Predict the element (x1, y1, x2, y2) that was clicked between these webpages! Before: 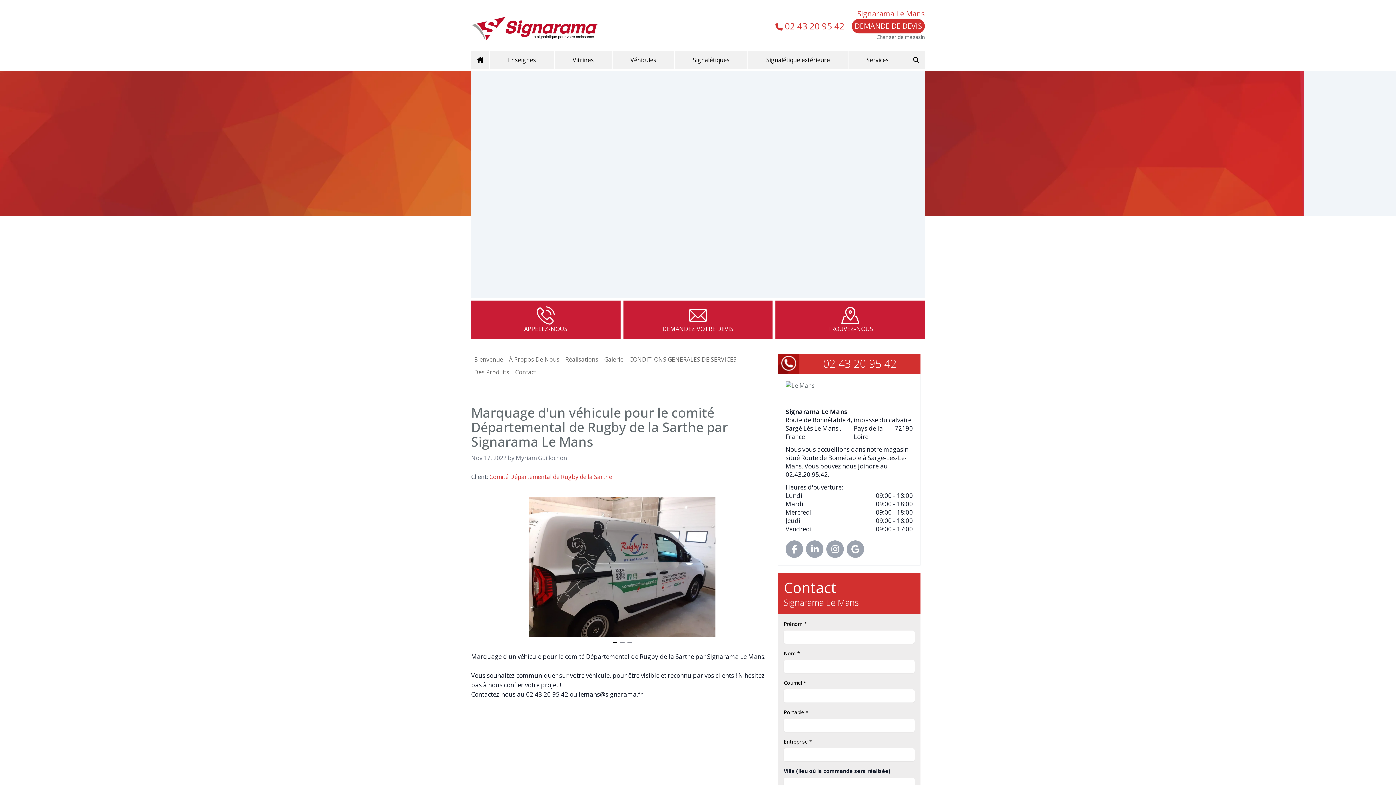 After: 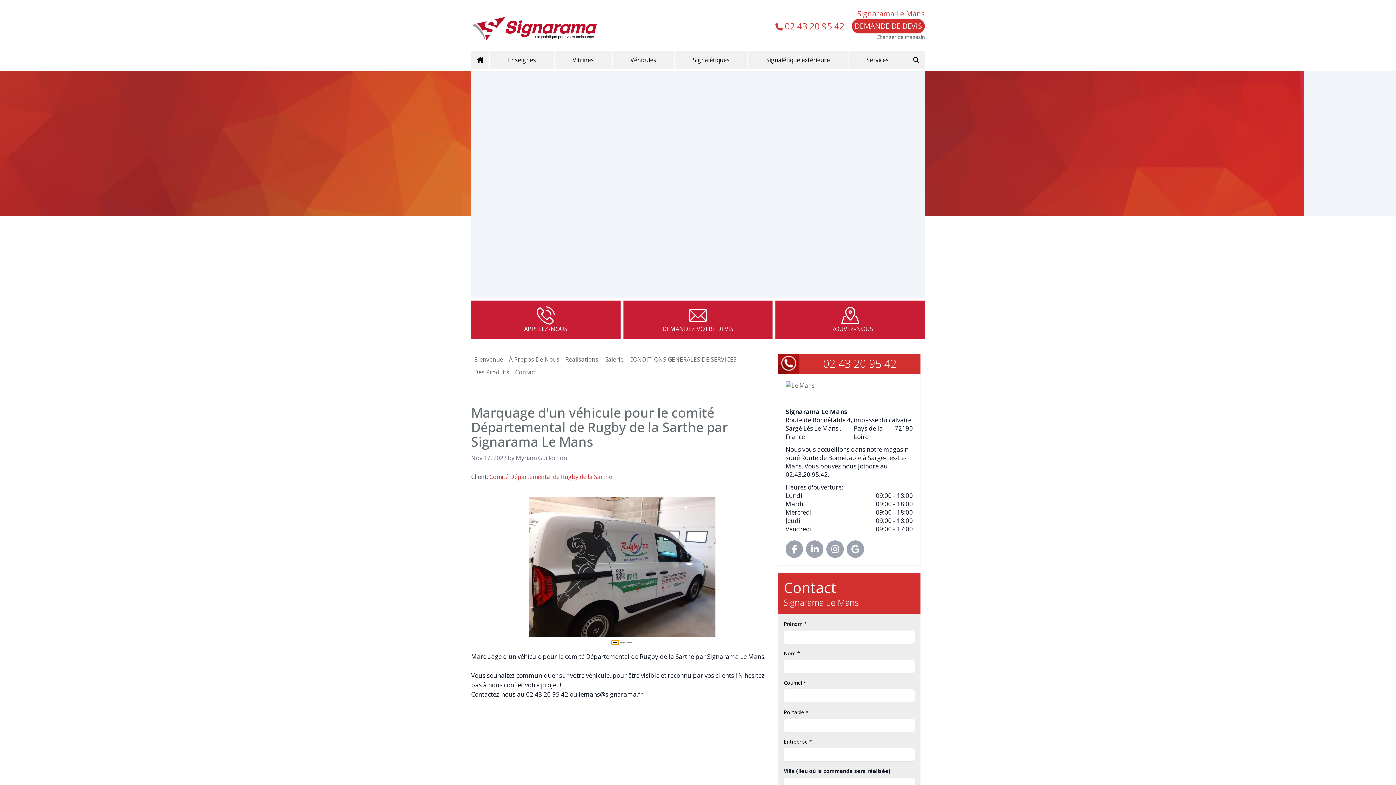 Action: bbox: (611, 501, 618, 505) label: Navigate to slide 1